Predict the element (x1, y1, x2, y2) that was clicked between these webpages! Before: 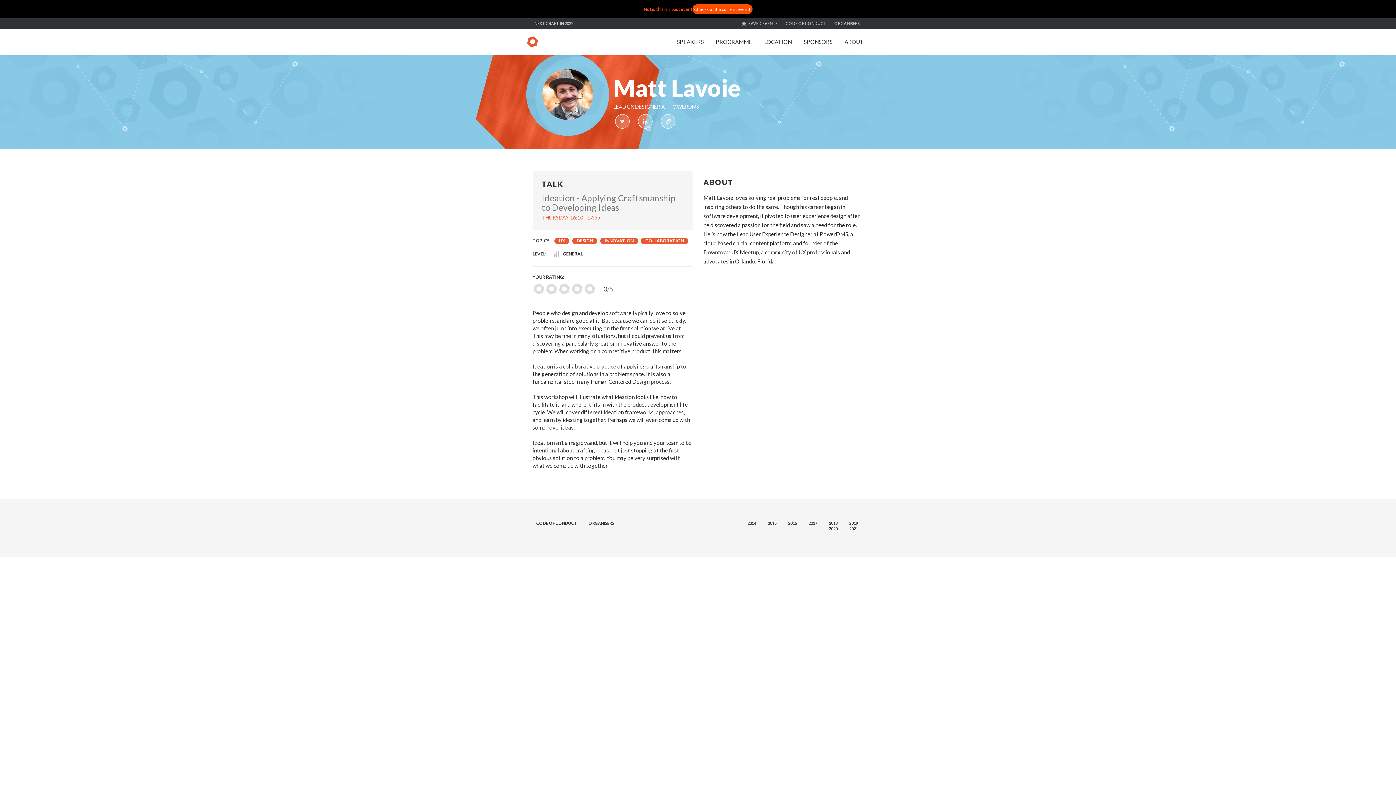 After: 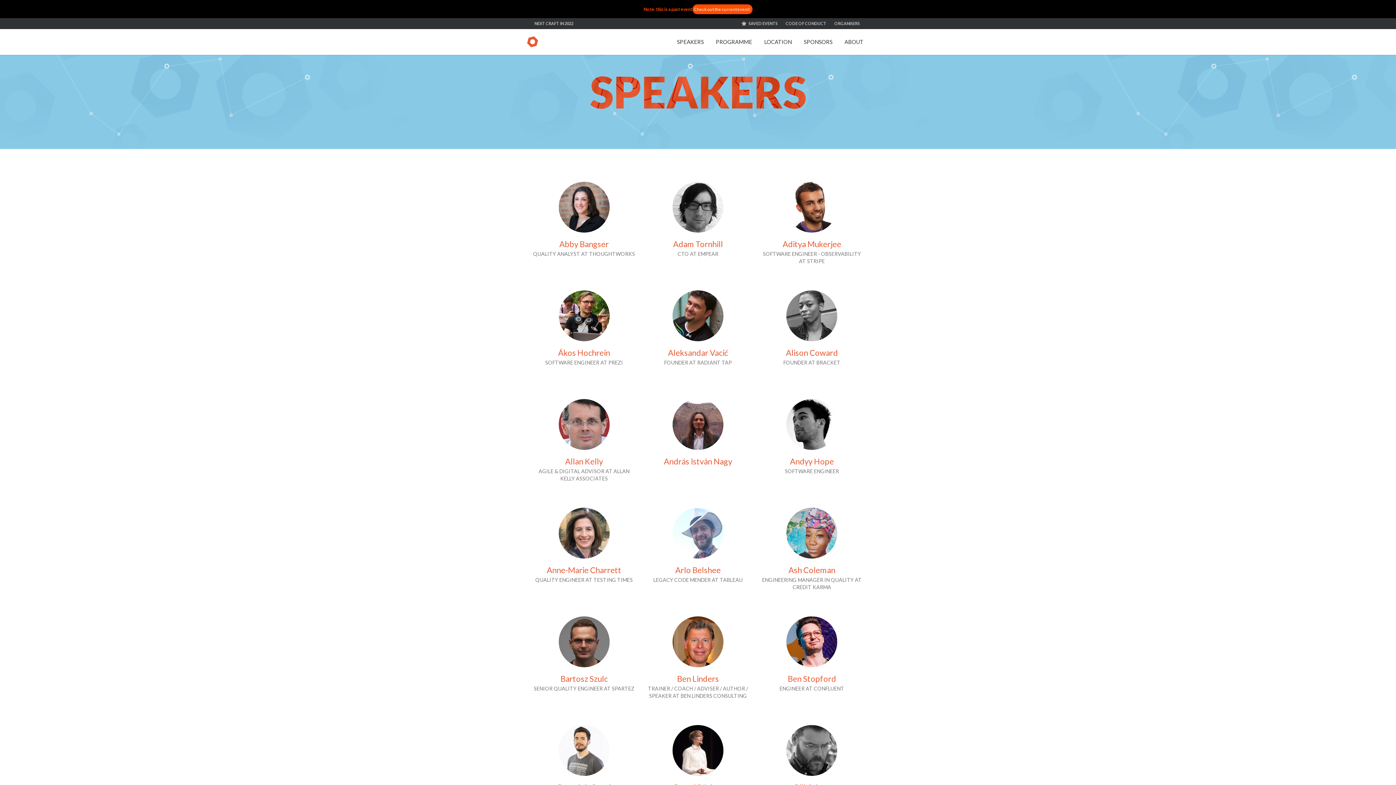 Action: label: SPEAKERS bbox: (677, 29, 704, 54)